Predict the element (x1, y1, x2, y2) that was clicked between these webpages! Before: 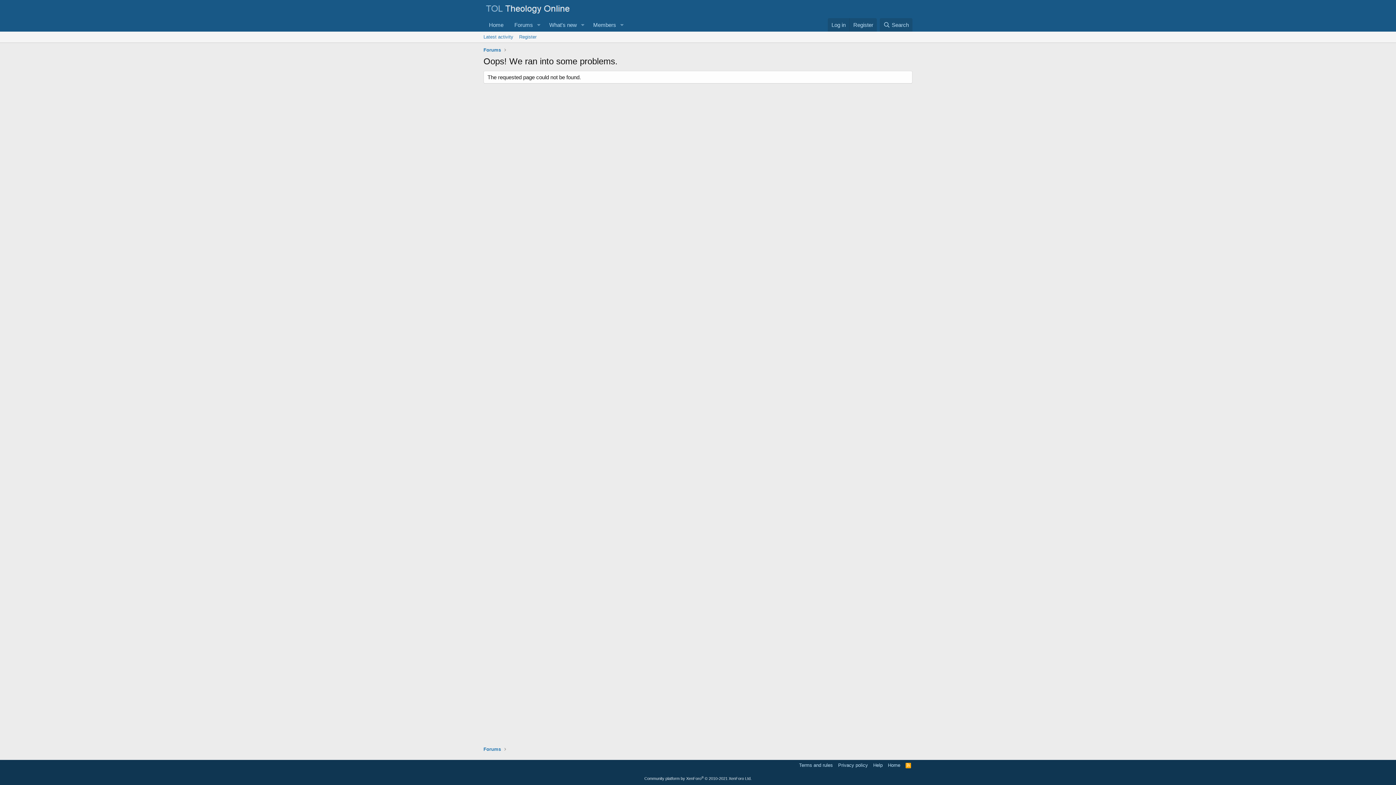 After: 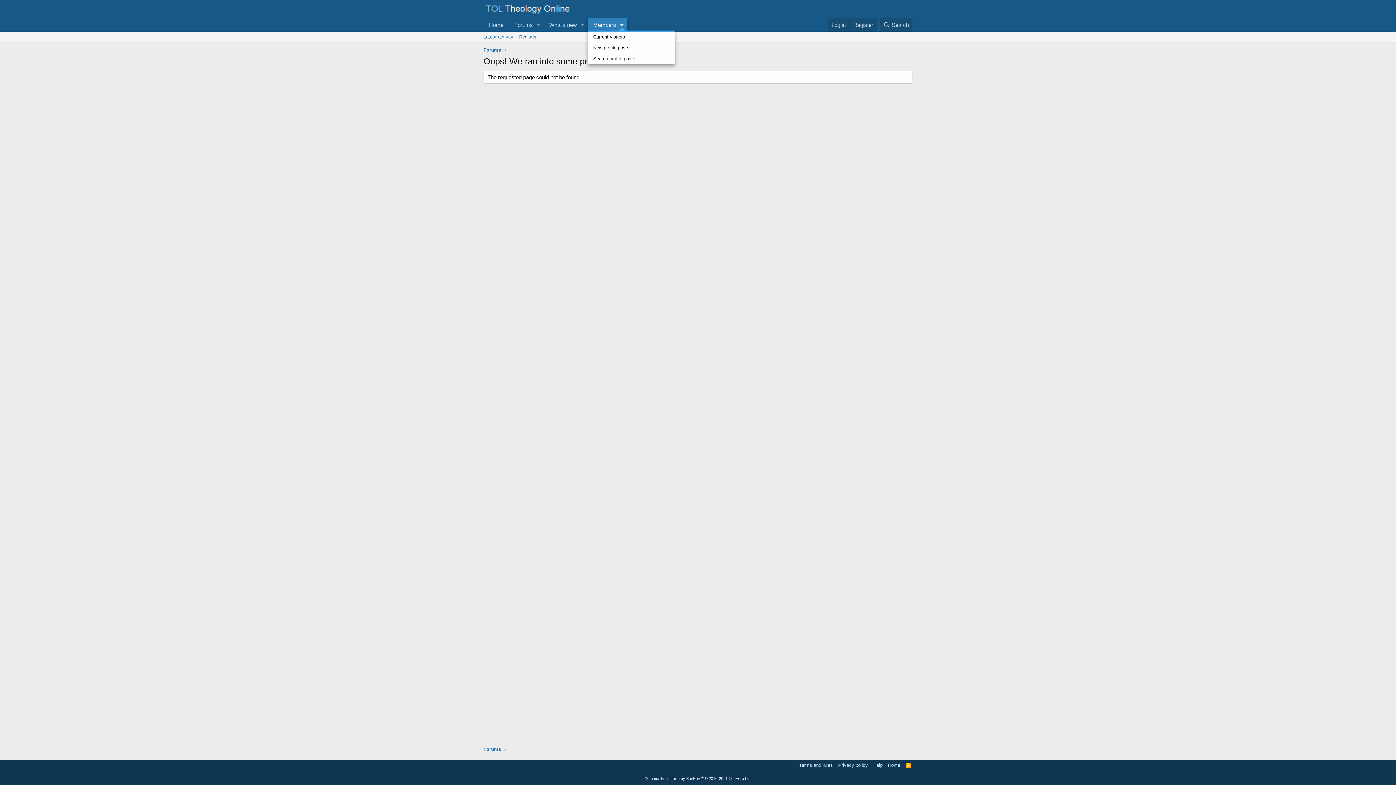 Action: label: Toggle expanded bbox: (616, 18, 627, 31)